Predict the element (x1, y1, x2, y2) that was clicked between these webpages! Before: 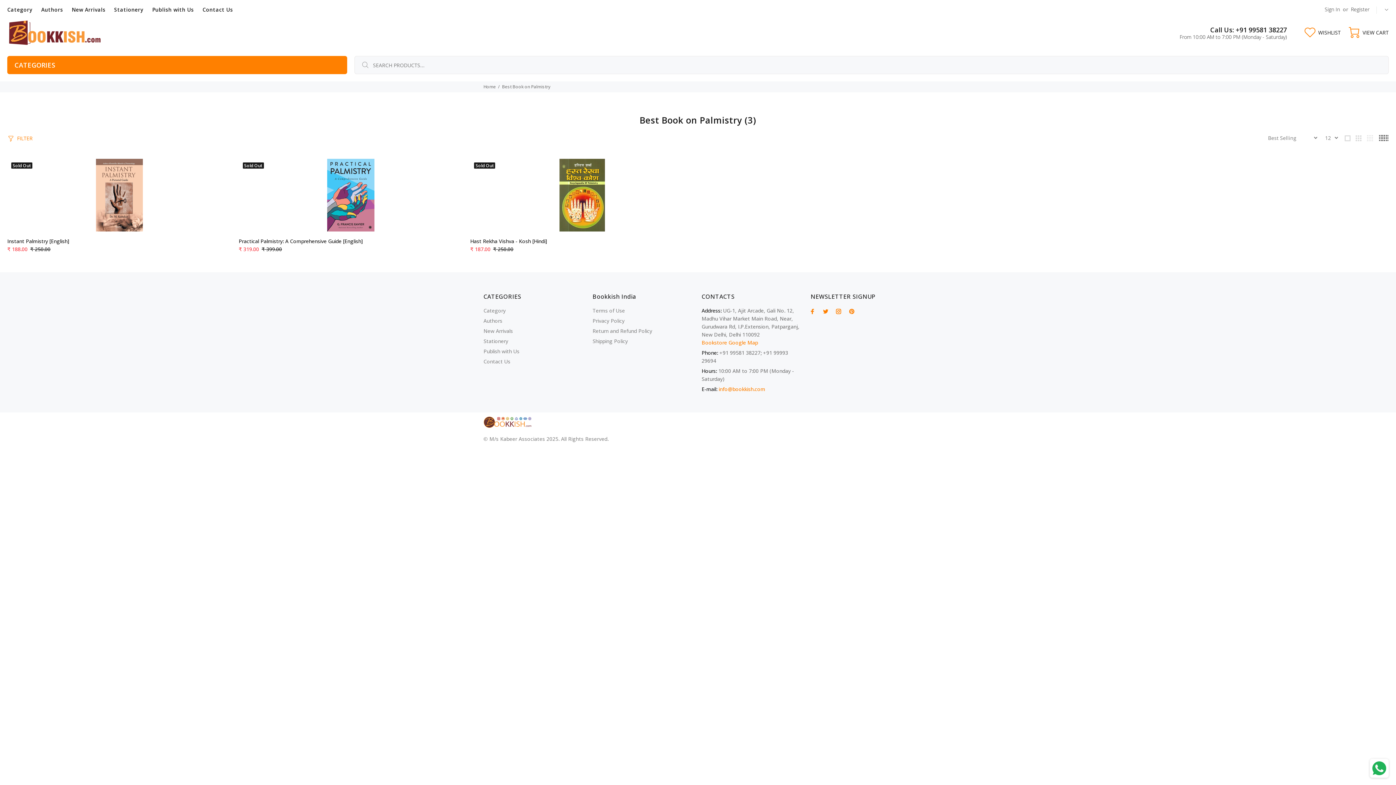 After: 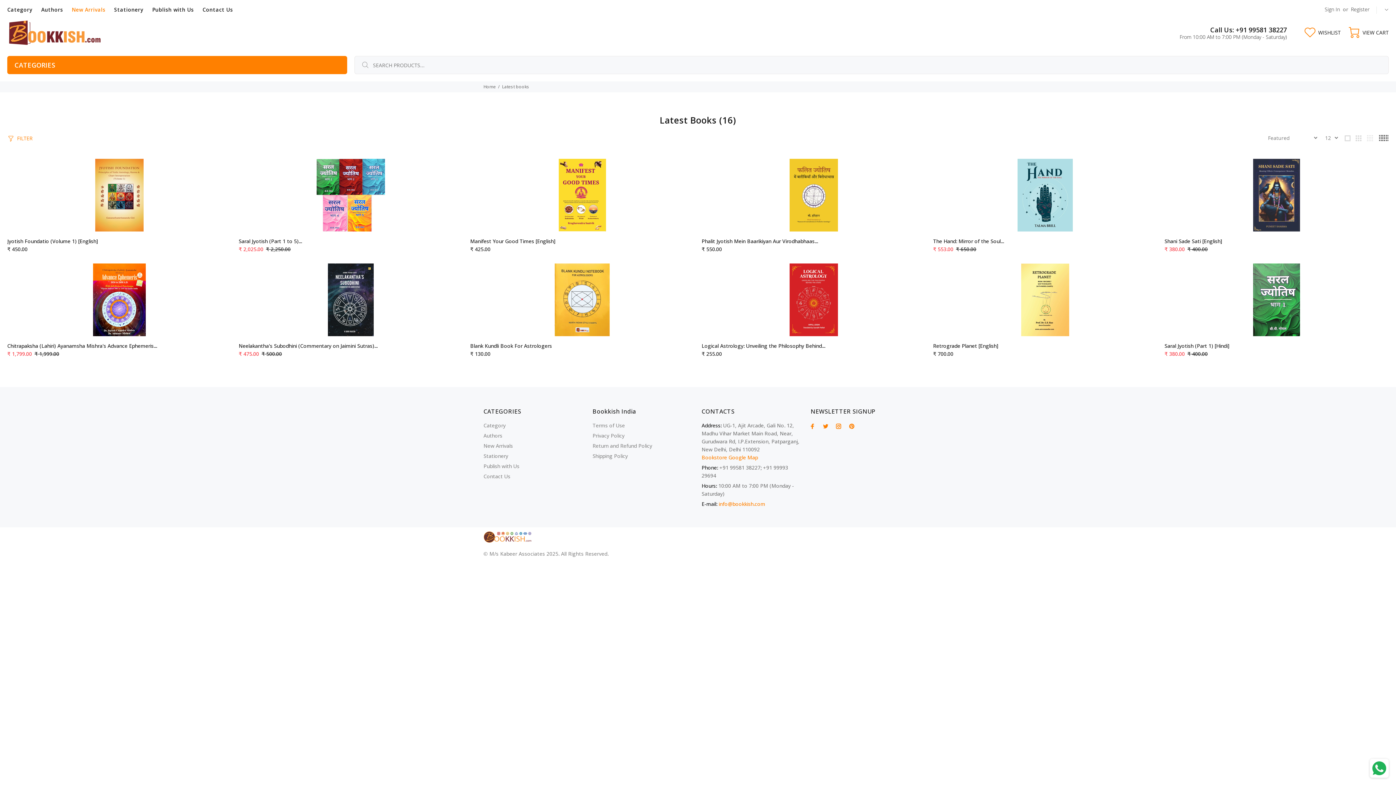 Action: bbox: (483, 326, 513, 336) label: New Arrivals